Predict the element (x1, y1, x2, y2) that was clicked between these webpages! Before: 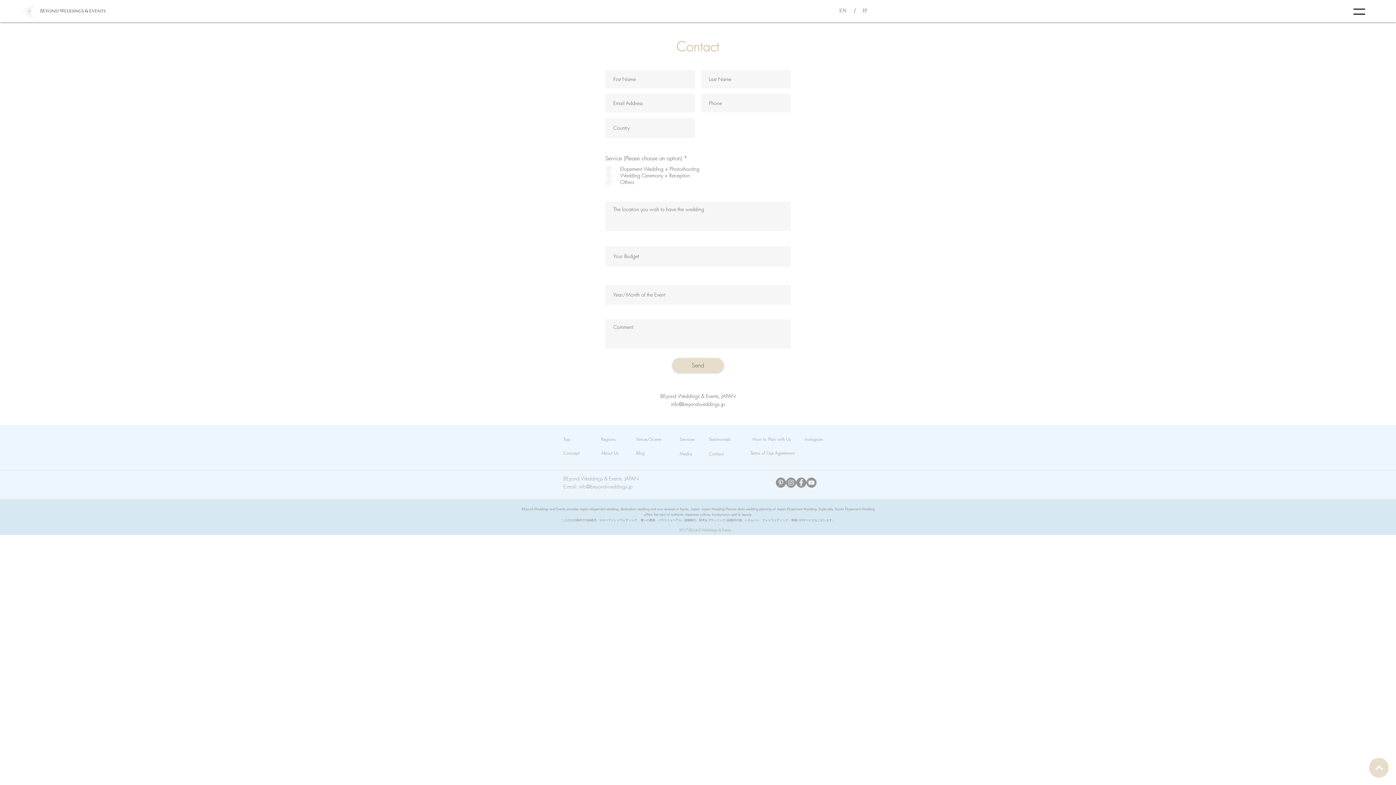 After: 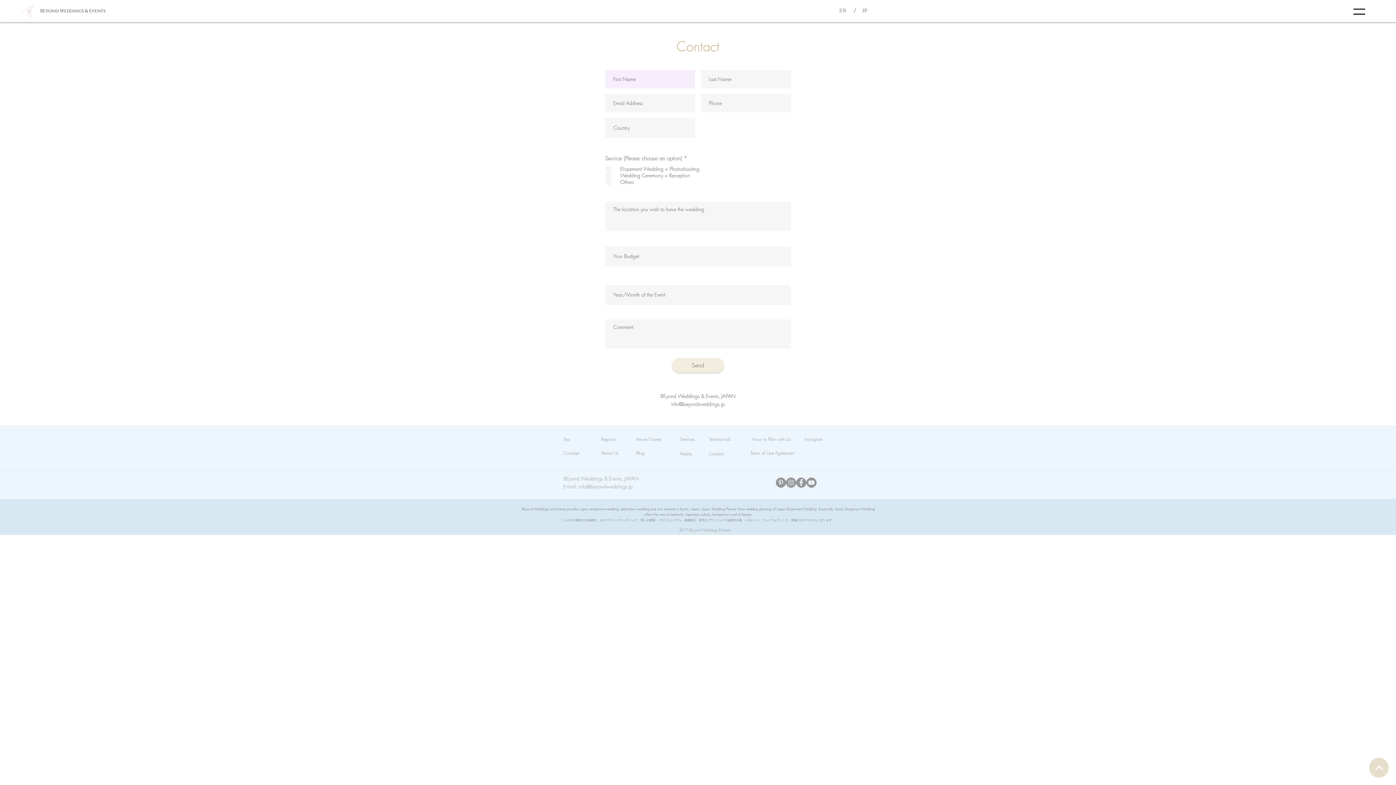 Action: label: Send bbox: (672, 358, 724, 372)